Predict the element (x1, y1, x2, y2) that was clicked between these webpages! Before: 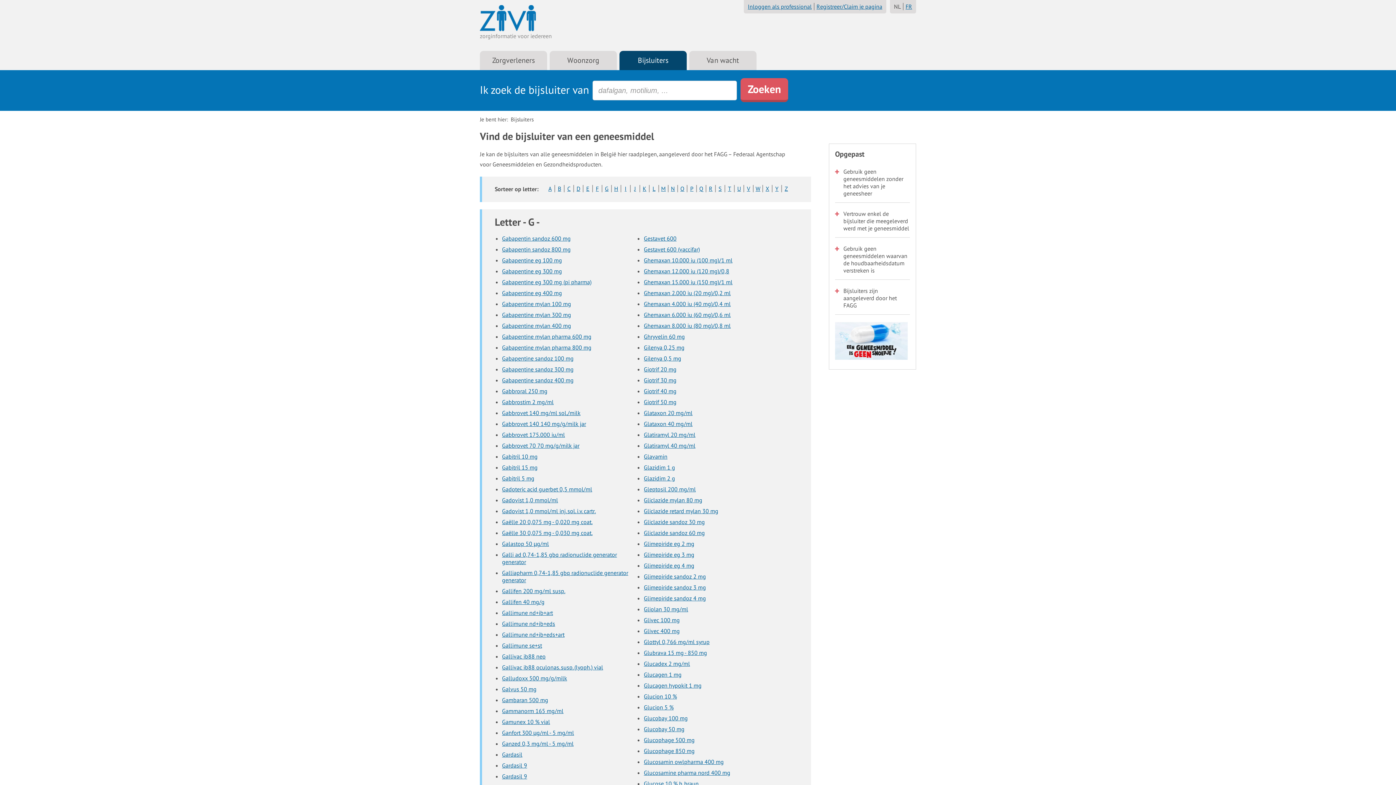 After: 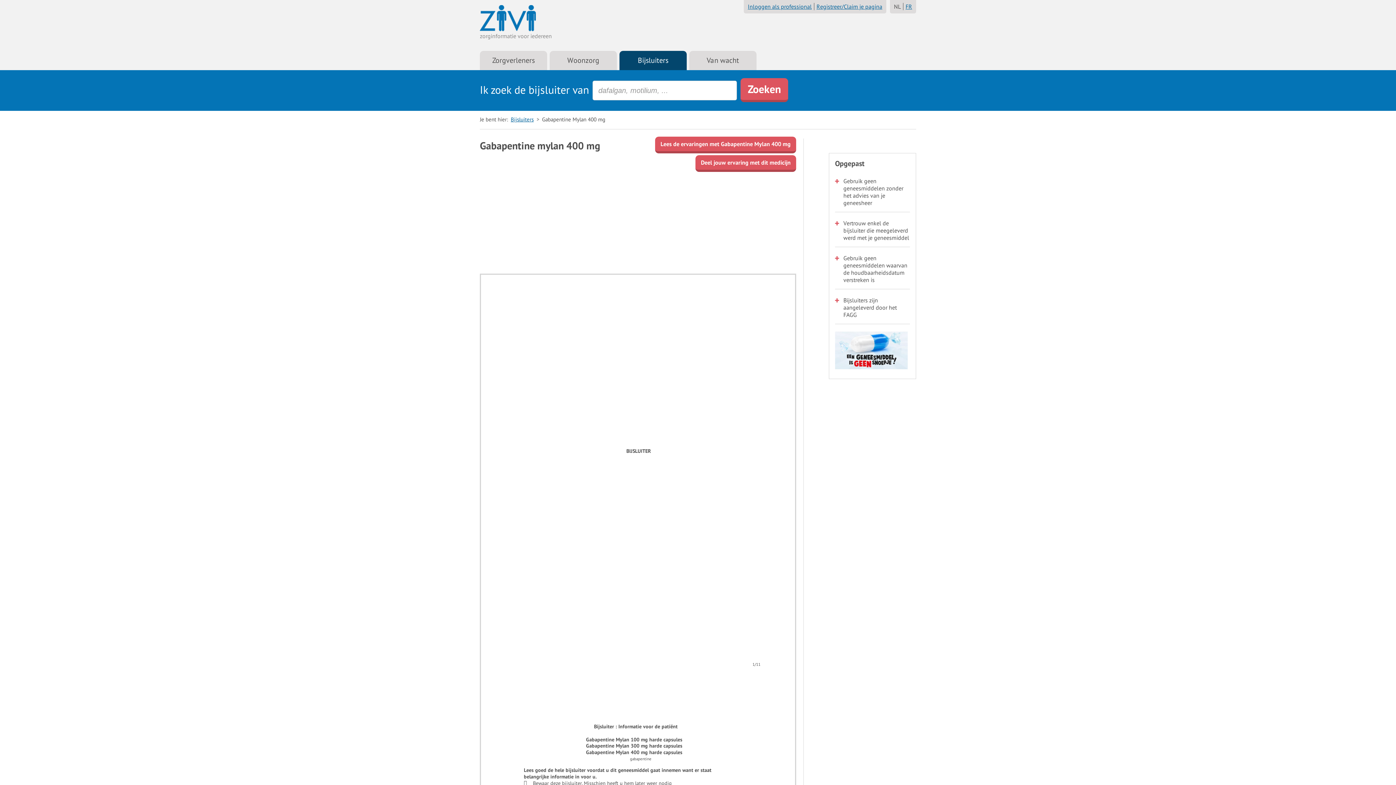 Action: bbox: (502, 322, 571, 329) label: Gabapentine mylan 400 mg